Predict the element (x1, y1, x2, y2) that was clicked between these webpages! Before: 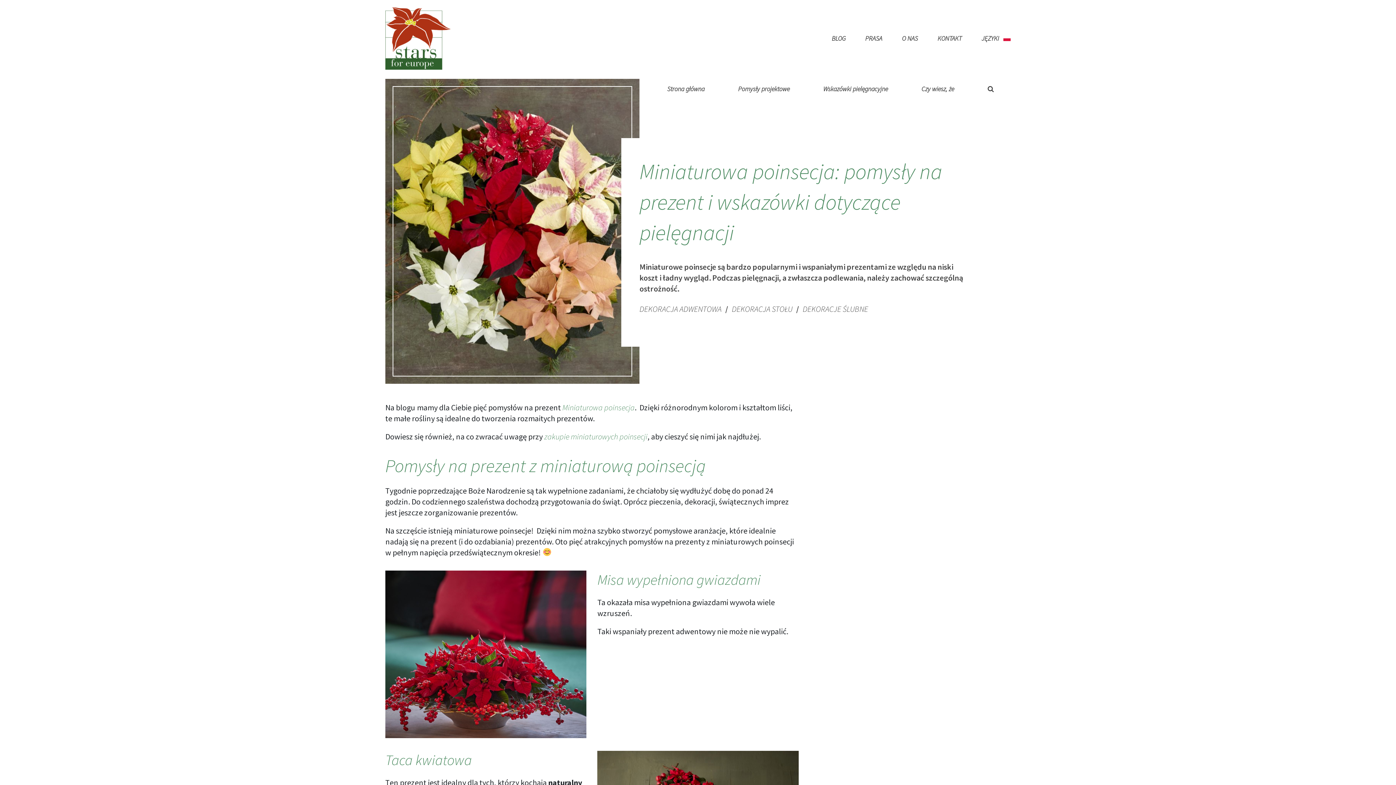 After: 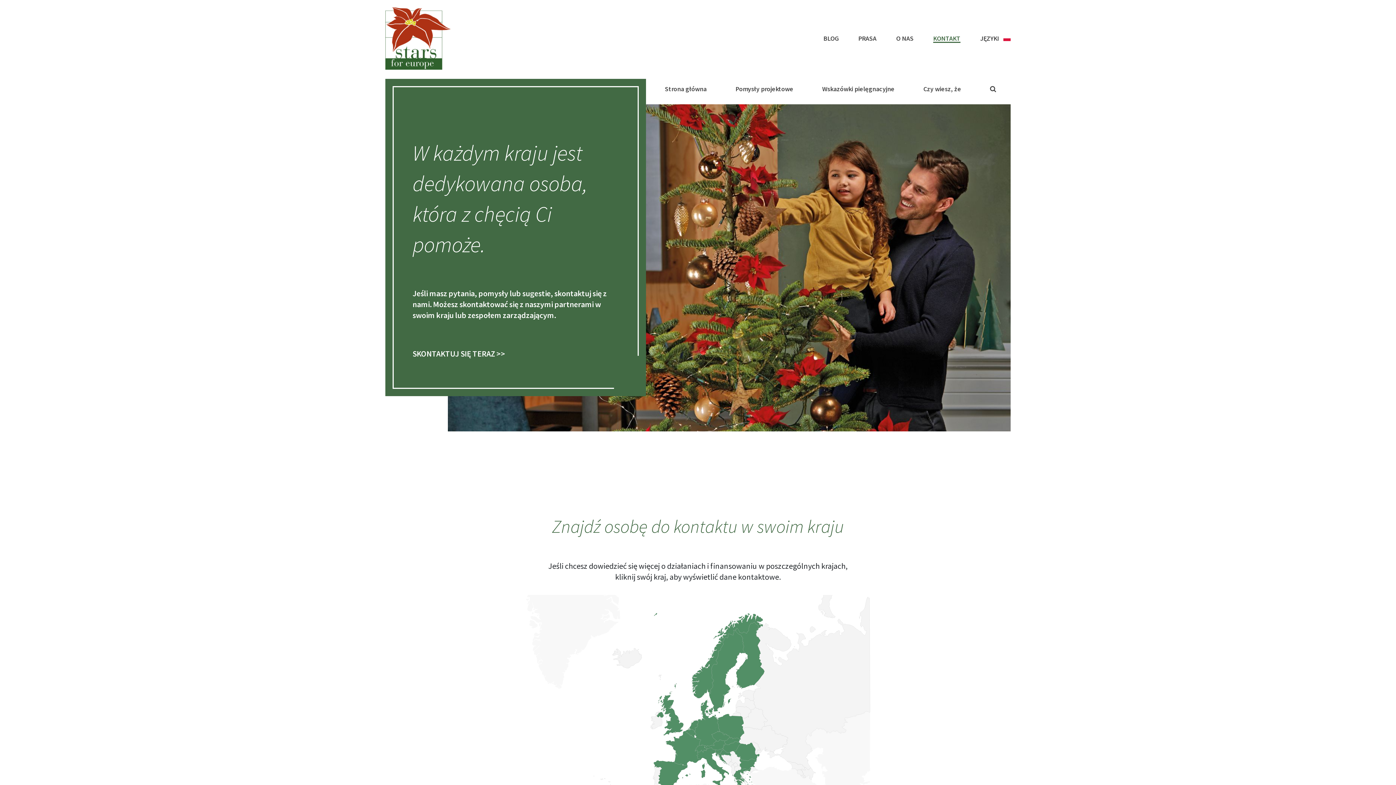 Action: label: KONTAKT bbox: (937, 33, 962, 42)